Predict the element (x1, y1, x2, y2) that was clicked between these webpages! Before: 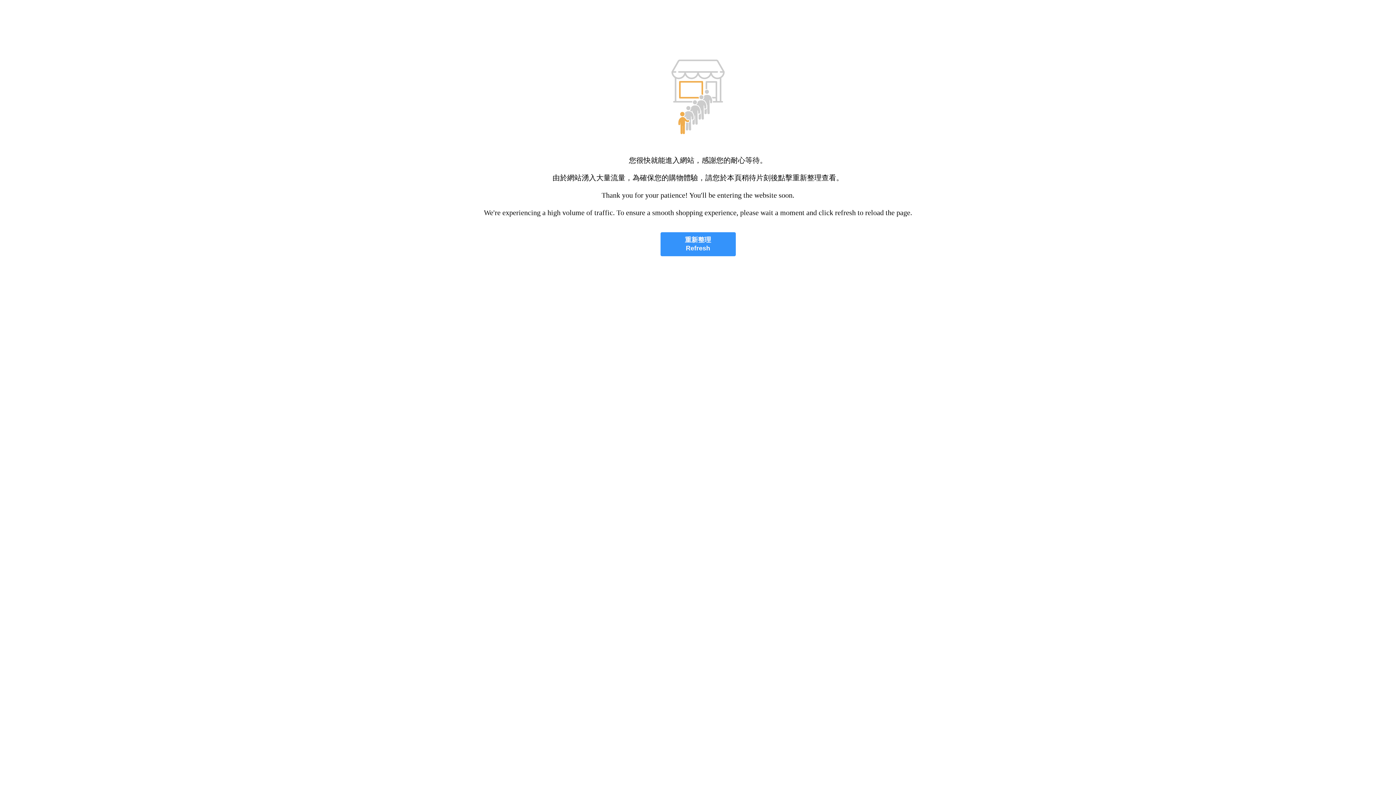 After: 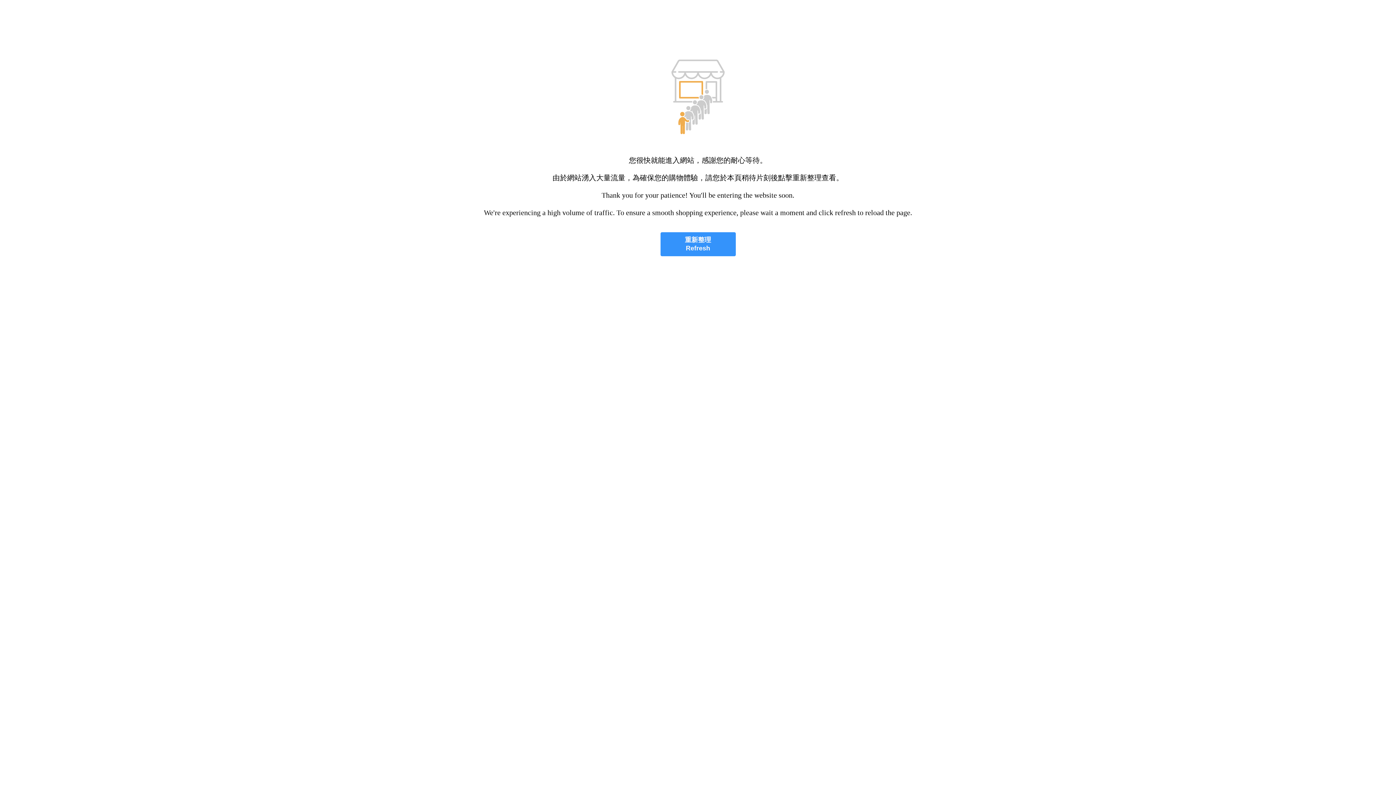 Action: bbox: (660, 232, 735, 256) label: 重新整理
Refresh